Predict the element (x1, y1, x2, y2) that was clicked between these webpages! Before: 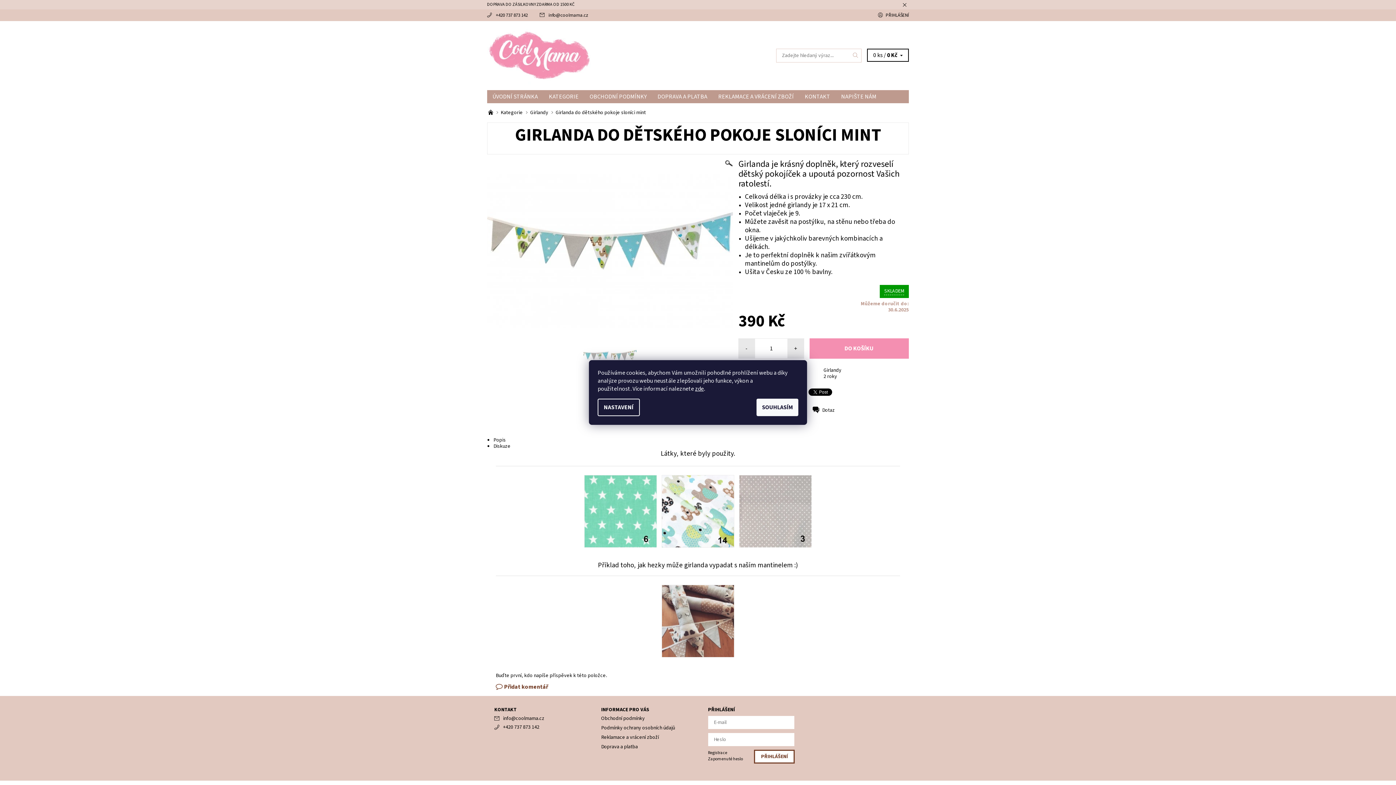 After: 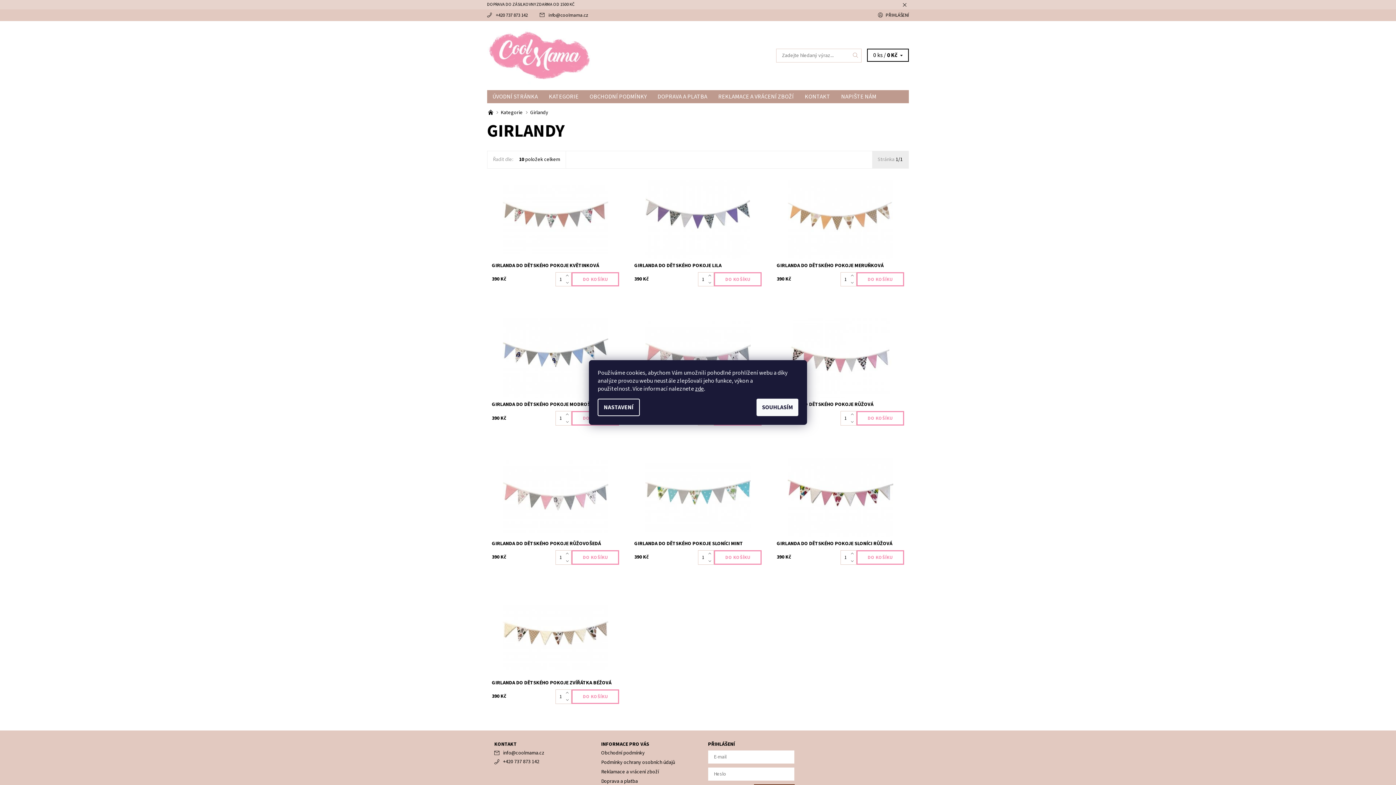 Action: label: Girlandy bbox: (823, 366, 841, 374)